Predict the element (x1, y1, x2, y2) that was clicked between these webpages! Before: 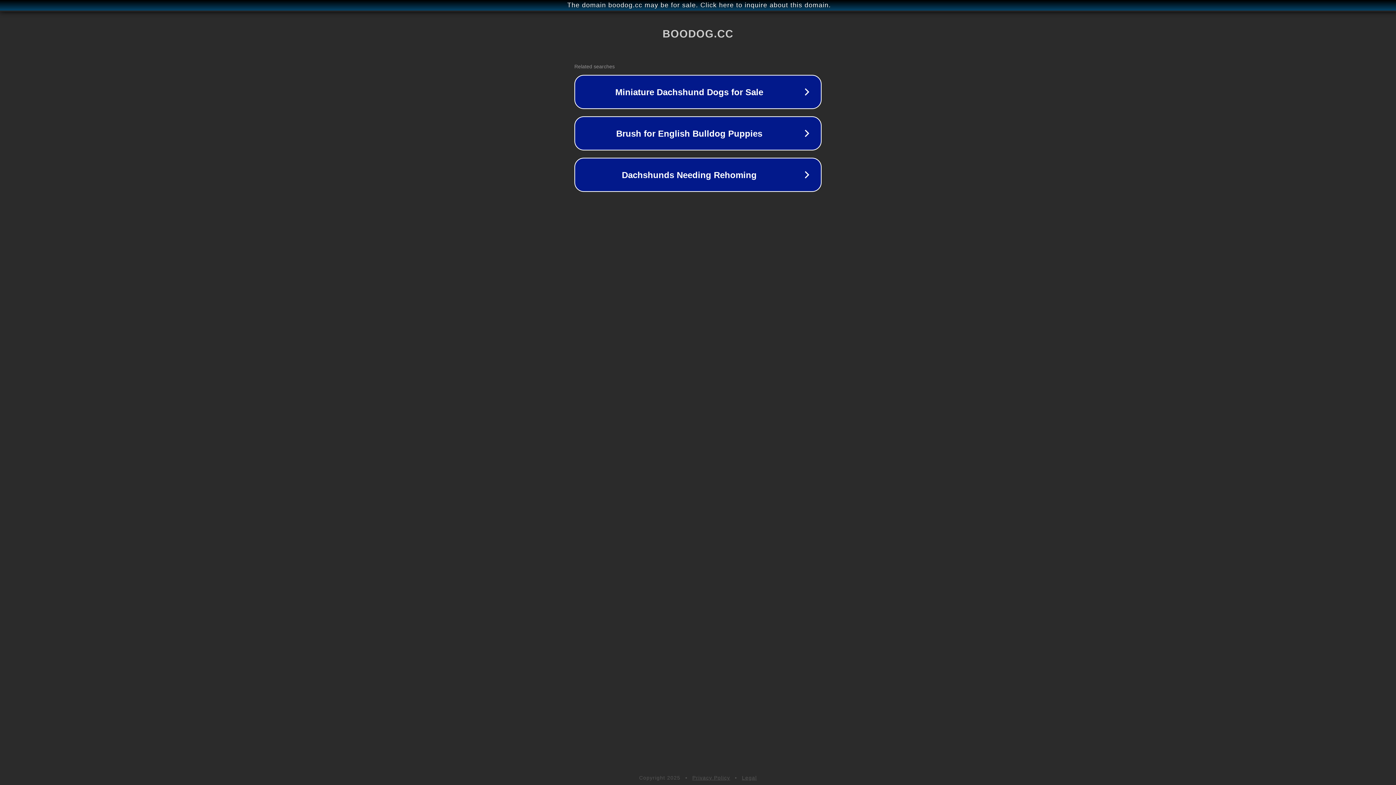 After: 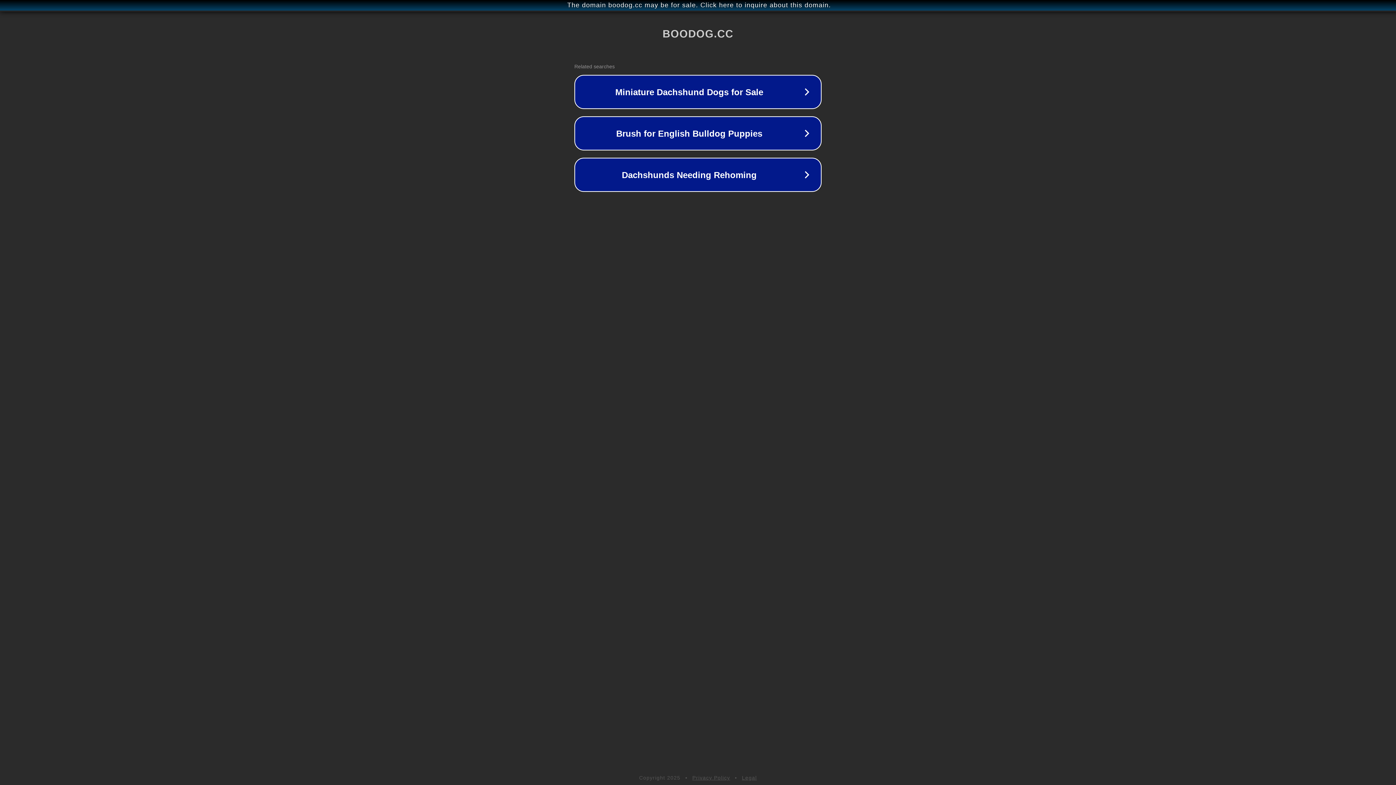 Action: label: Privacy Policy bbox: (692, 775, 730, 781)